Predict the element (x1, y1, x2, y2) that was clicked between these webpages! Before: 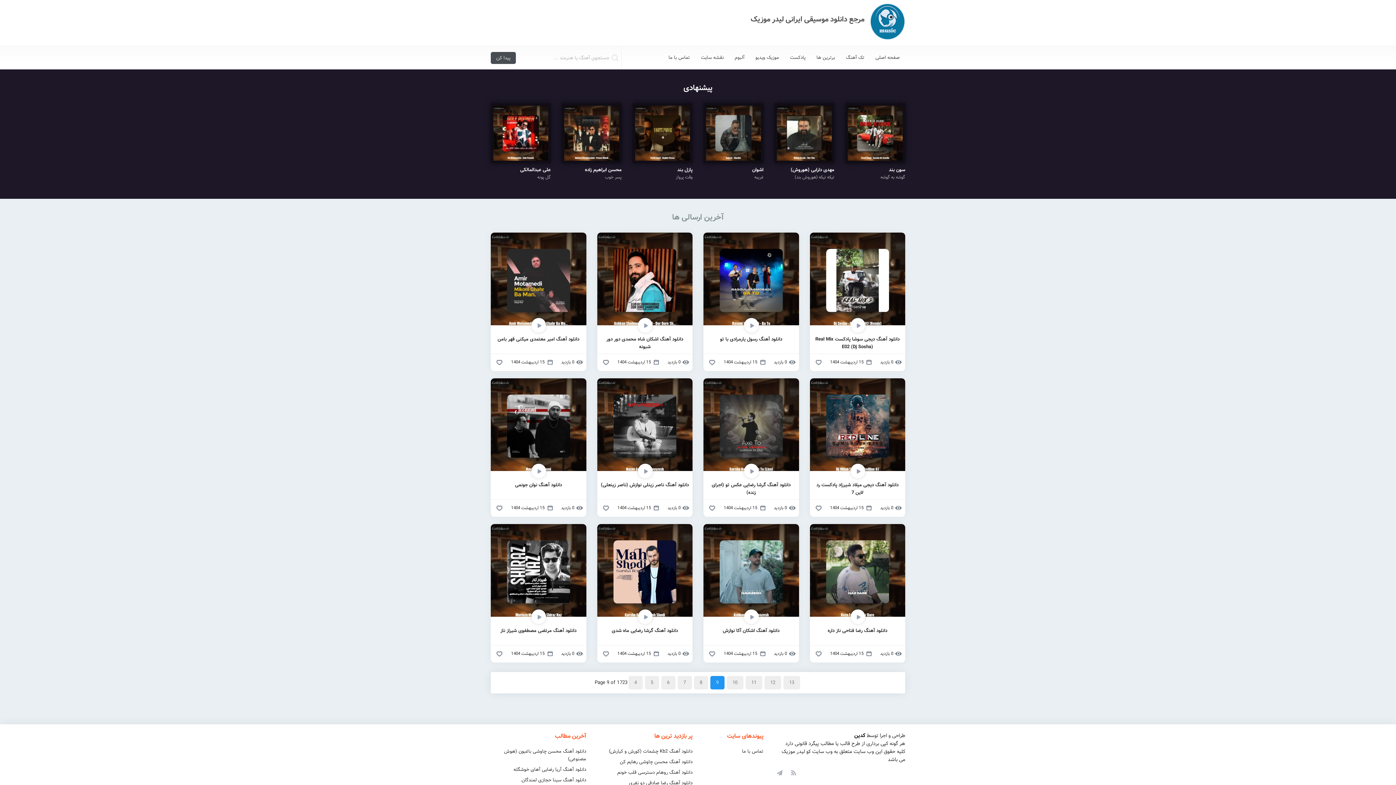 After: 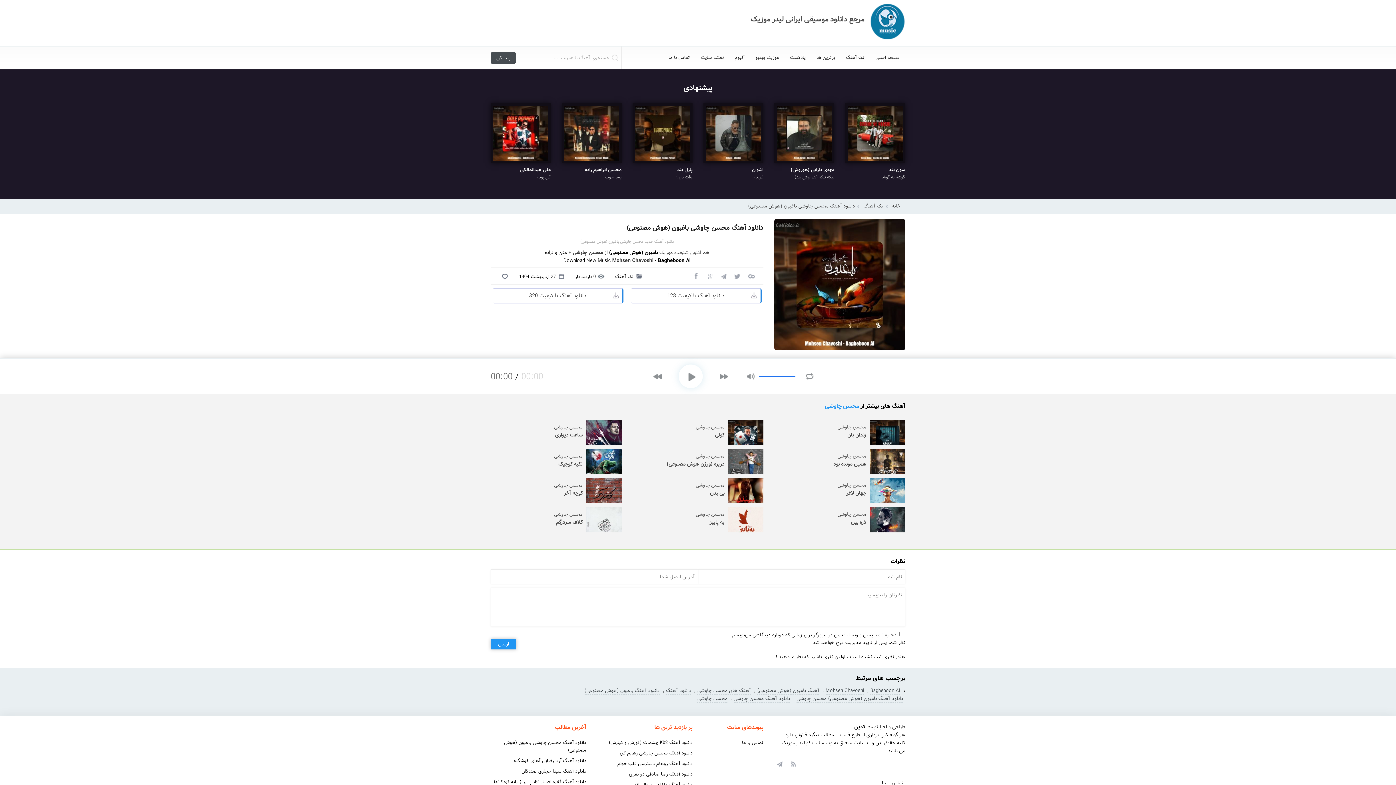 Action: bbox: (490, 746, 586, 764) label: دانلود آهنگ محسن چاوشی باغبون (هوش مصنوعی)